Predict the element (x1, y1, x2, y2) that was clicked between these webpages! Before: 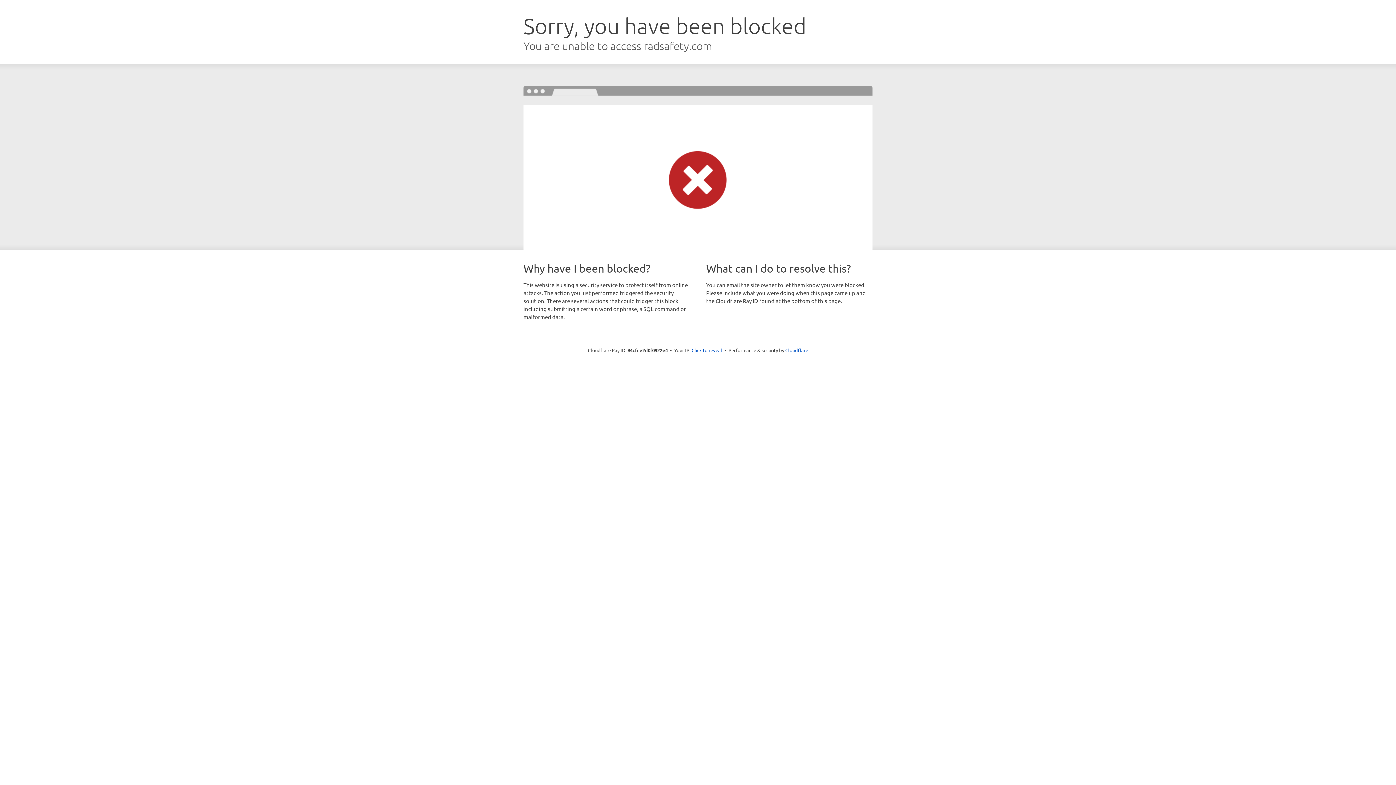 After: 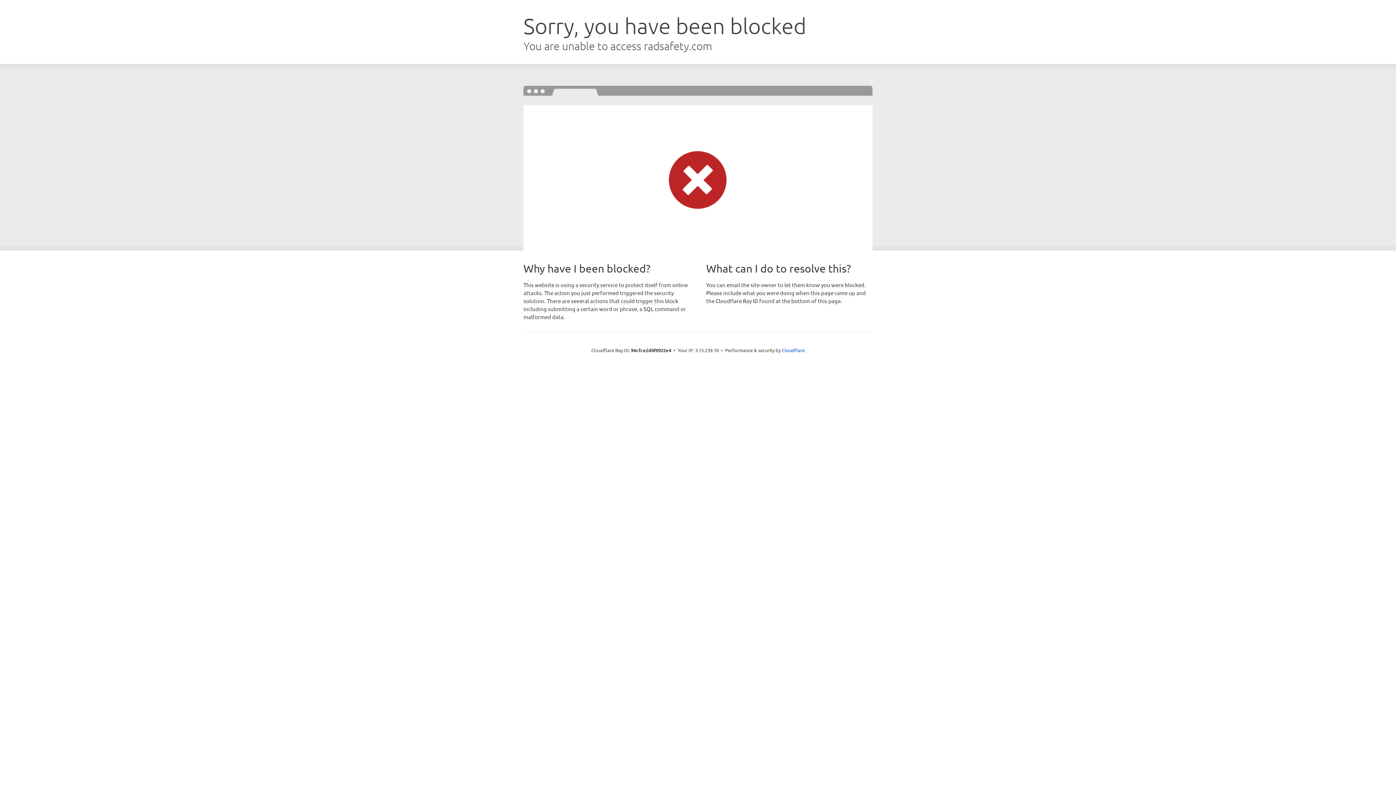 Action: bbox: (691, 346, 722, 353) label: Click to reveal